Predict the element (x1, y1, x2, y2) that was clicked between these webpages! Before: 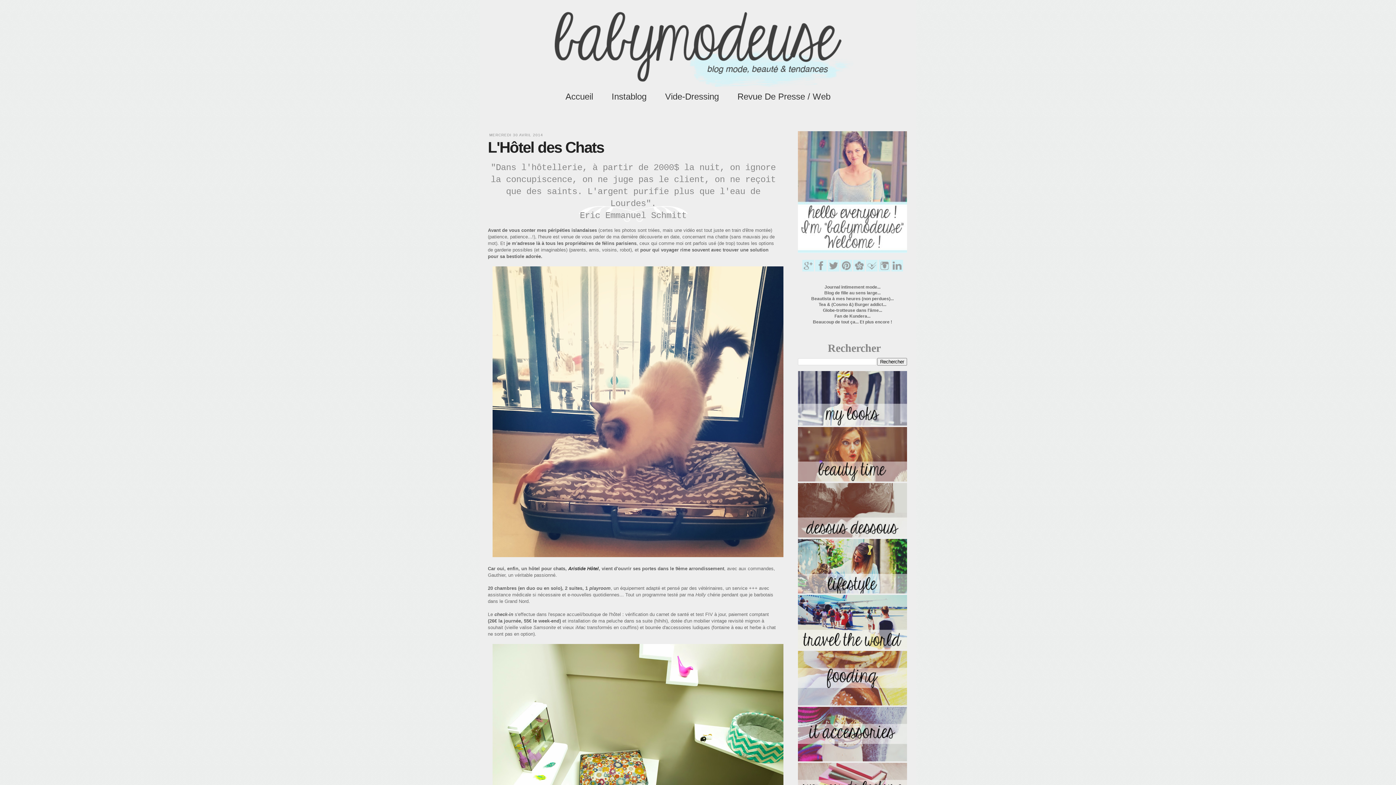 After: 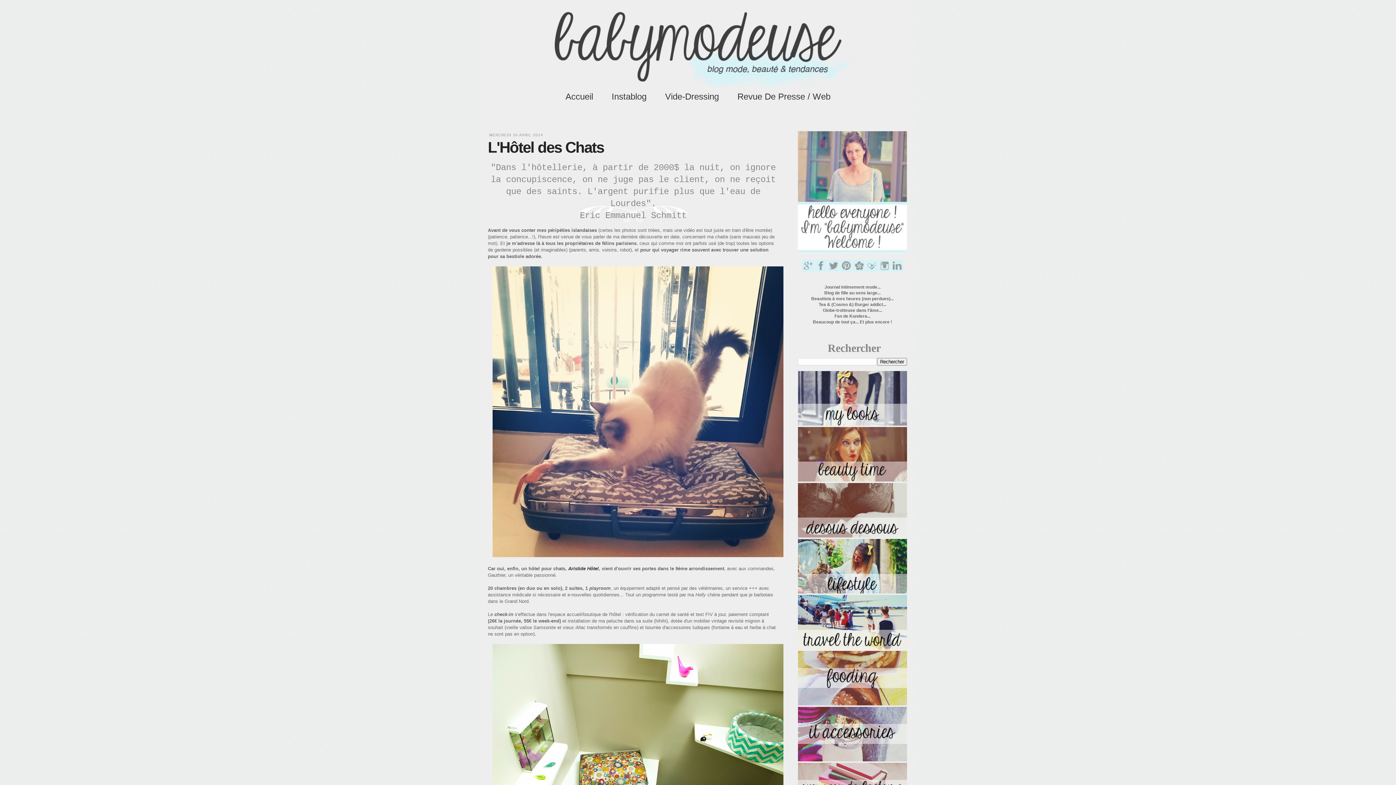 Action: bbox: (488, 138, 604, 155) label: L'Hôtel des Chats